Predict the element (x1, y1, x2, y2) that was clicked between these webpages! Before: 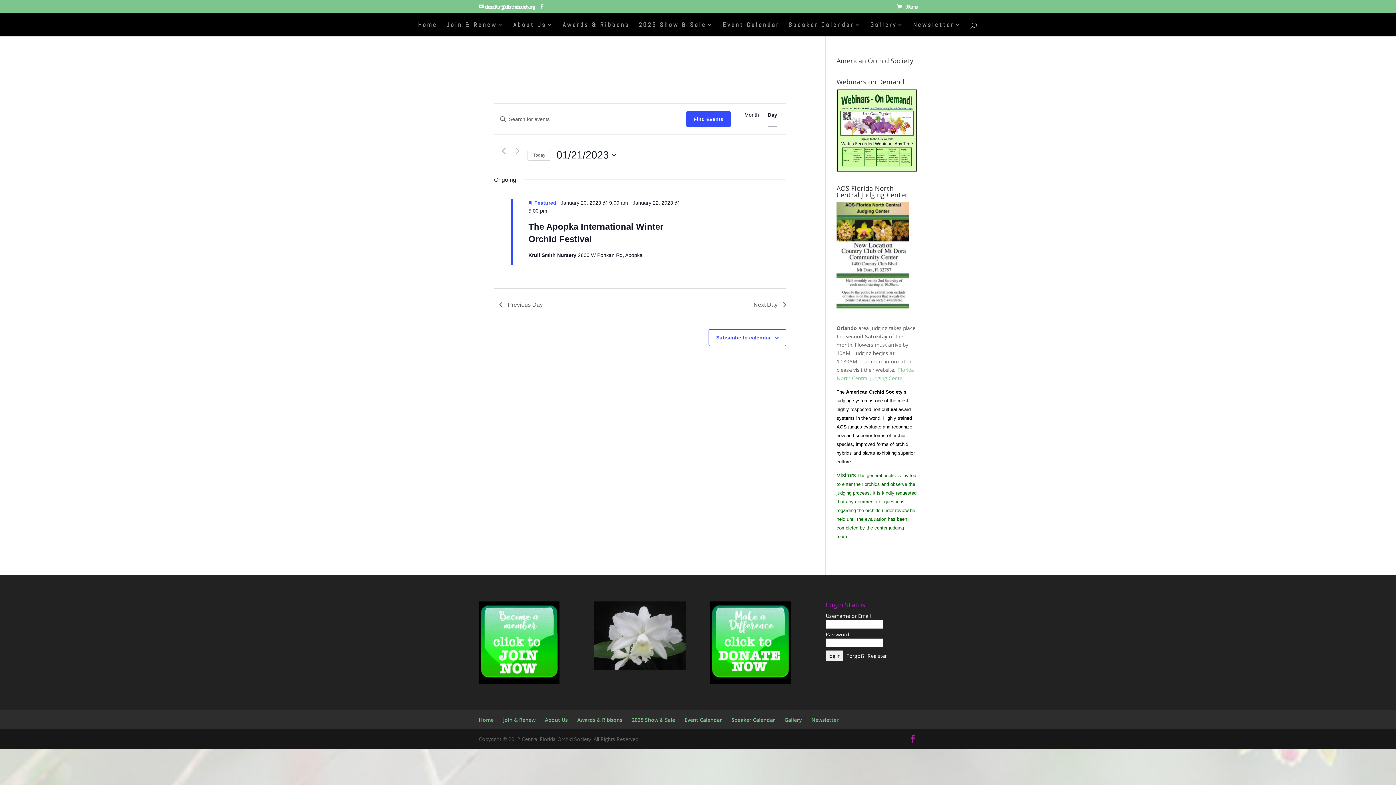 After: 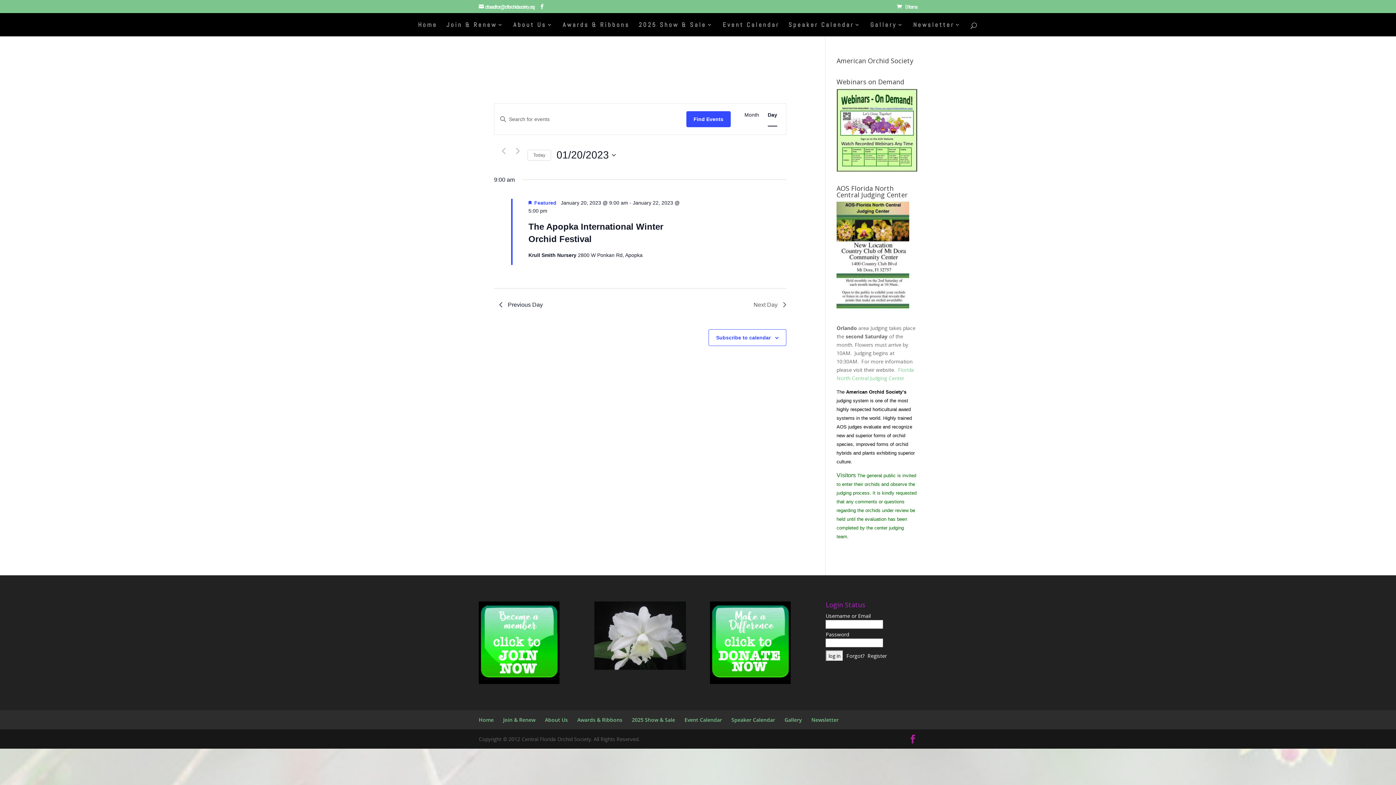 Action: bbox: (499, 300, 542, 309) label: Previous Day